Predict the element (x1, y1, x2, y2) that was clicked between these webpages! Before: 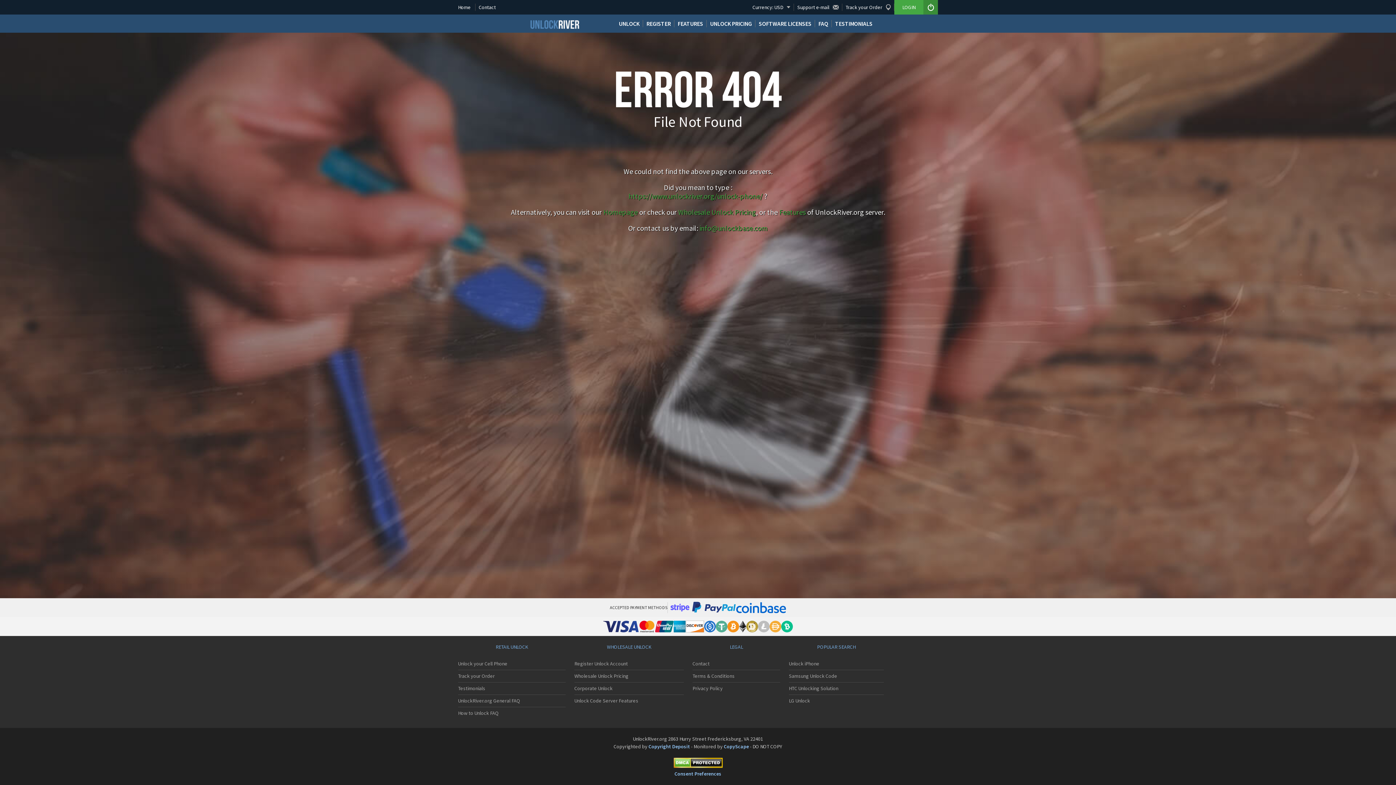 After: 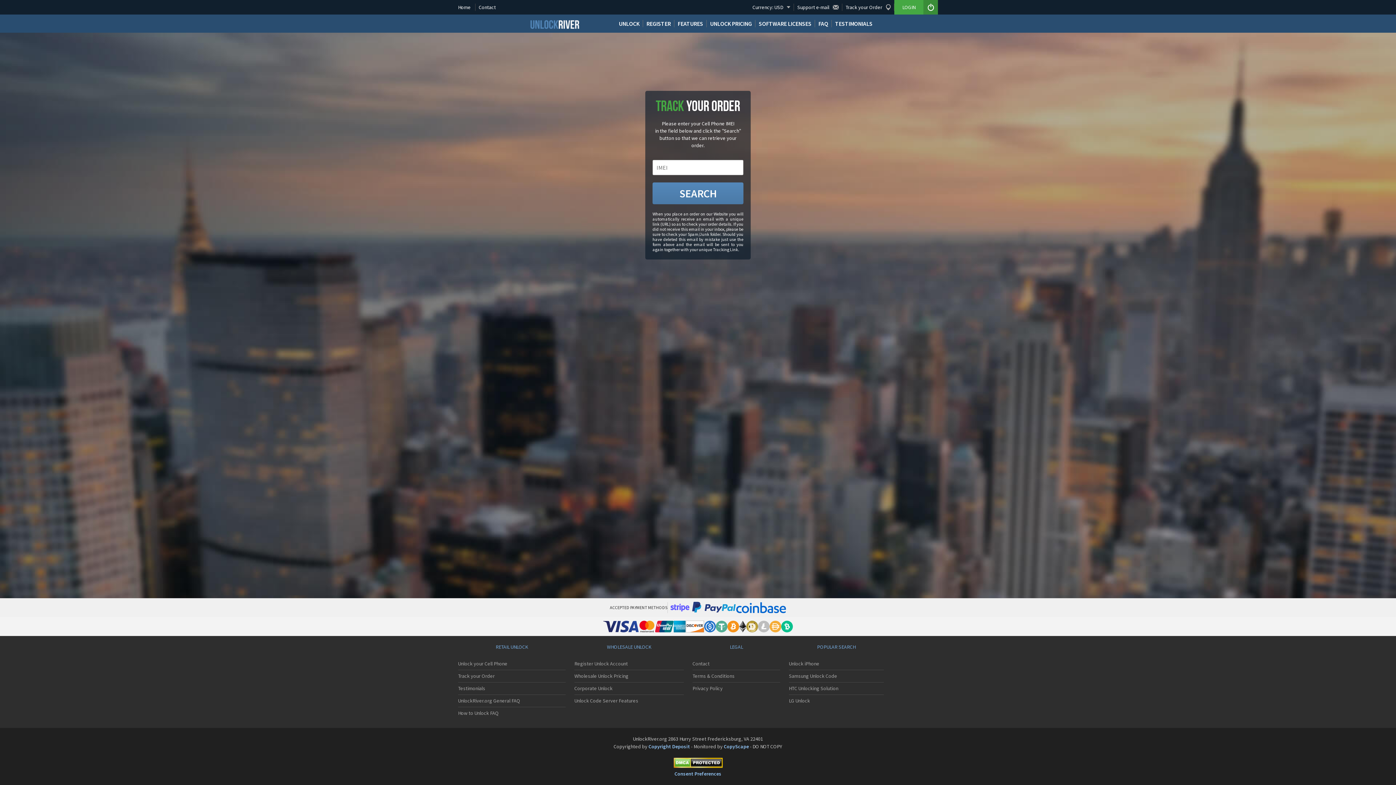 Action: label: Track your order bbox: (842, 0, 894, 14)